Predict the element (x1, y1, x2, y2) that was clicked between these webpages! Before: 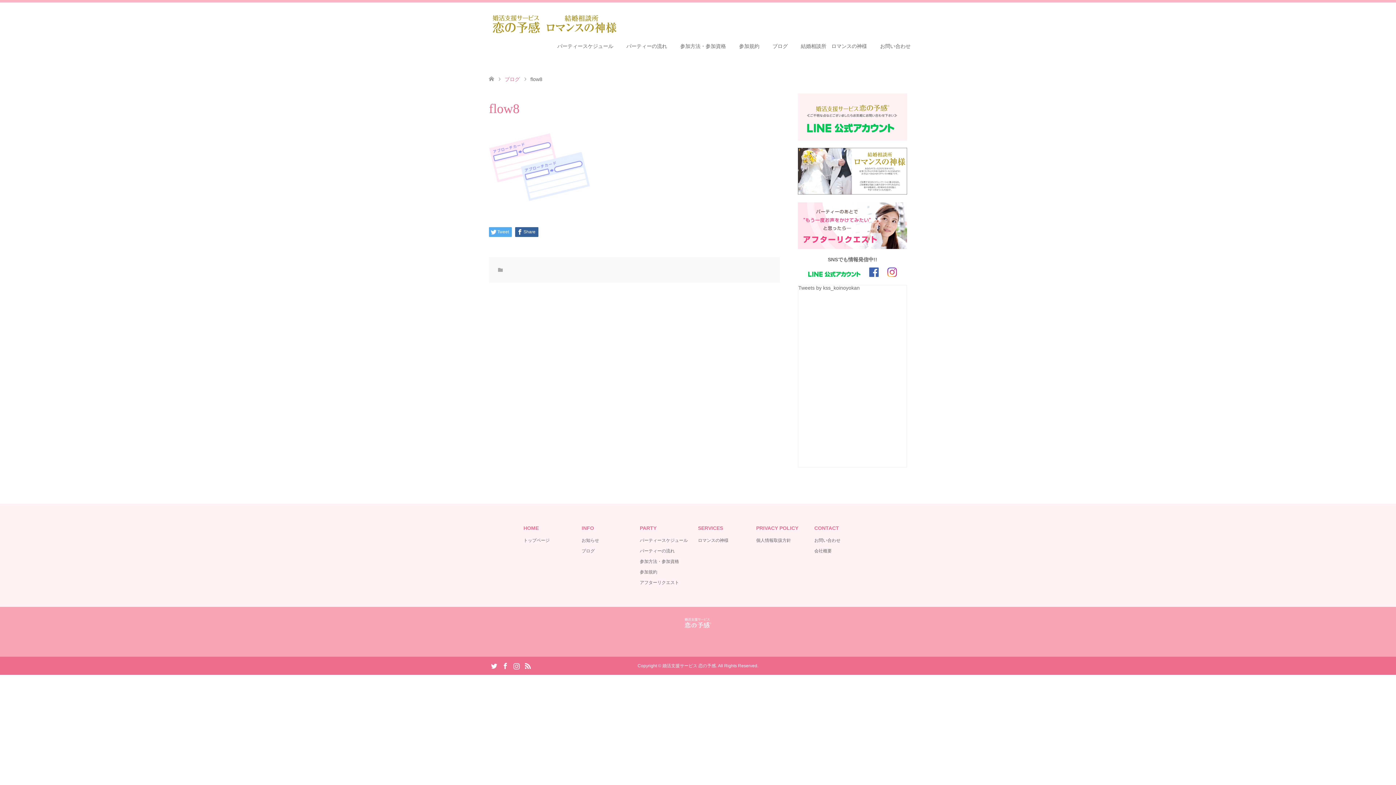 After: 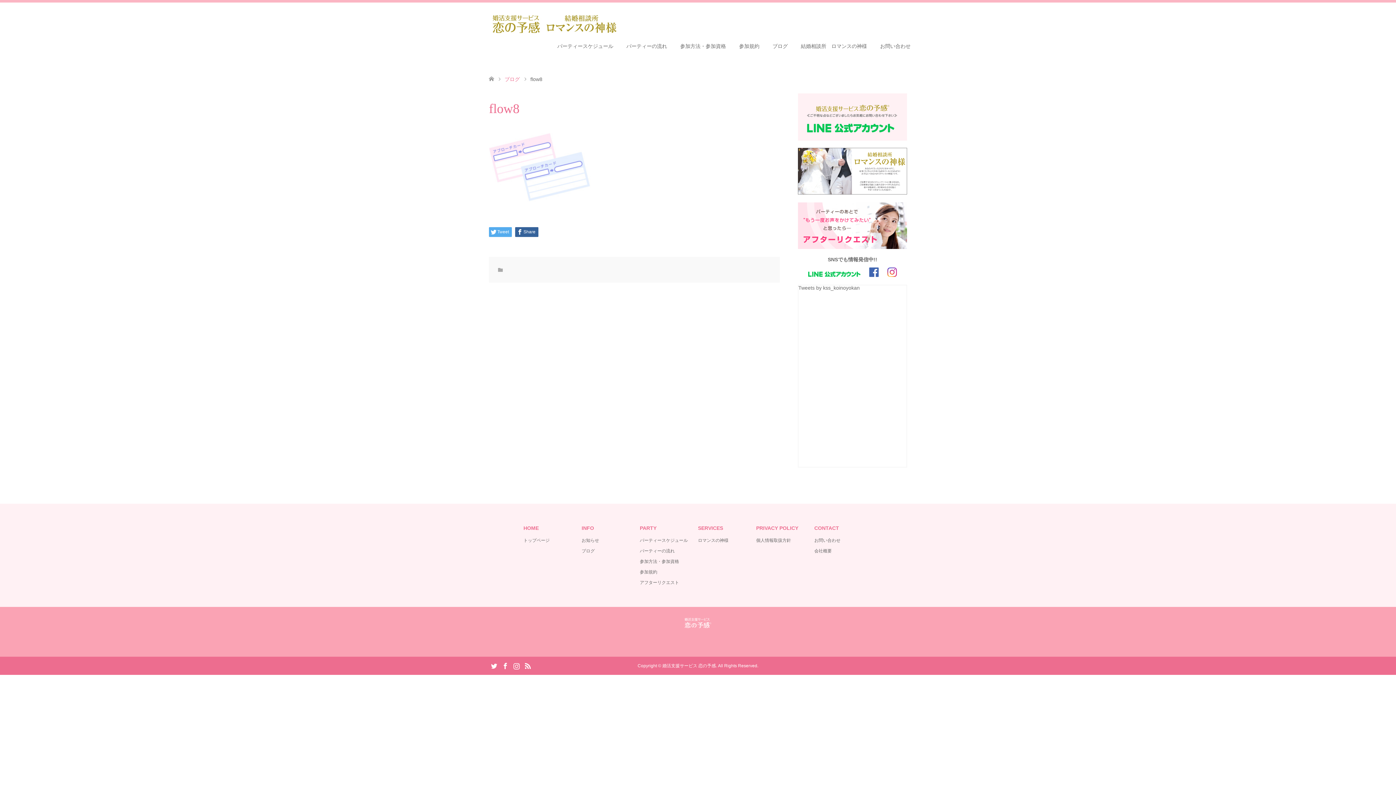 Action: label: Twitter bbox: (489, 661, 498, 670)